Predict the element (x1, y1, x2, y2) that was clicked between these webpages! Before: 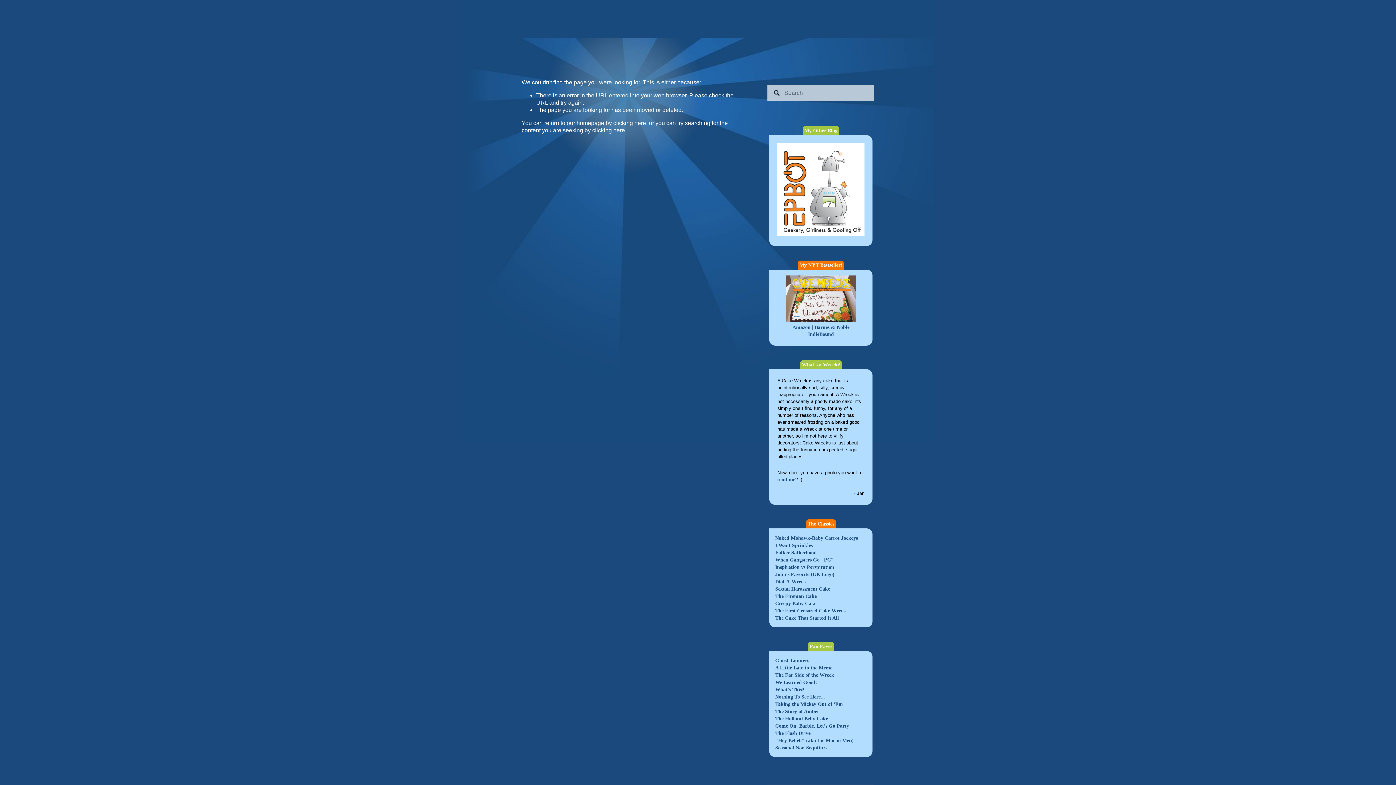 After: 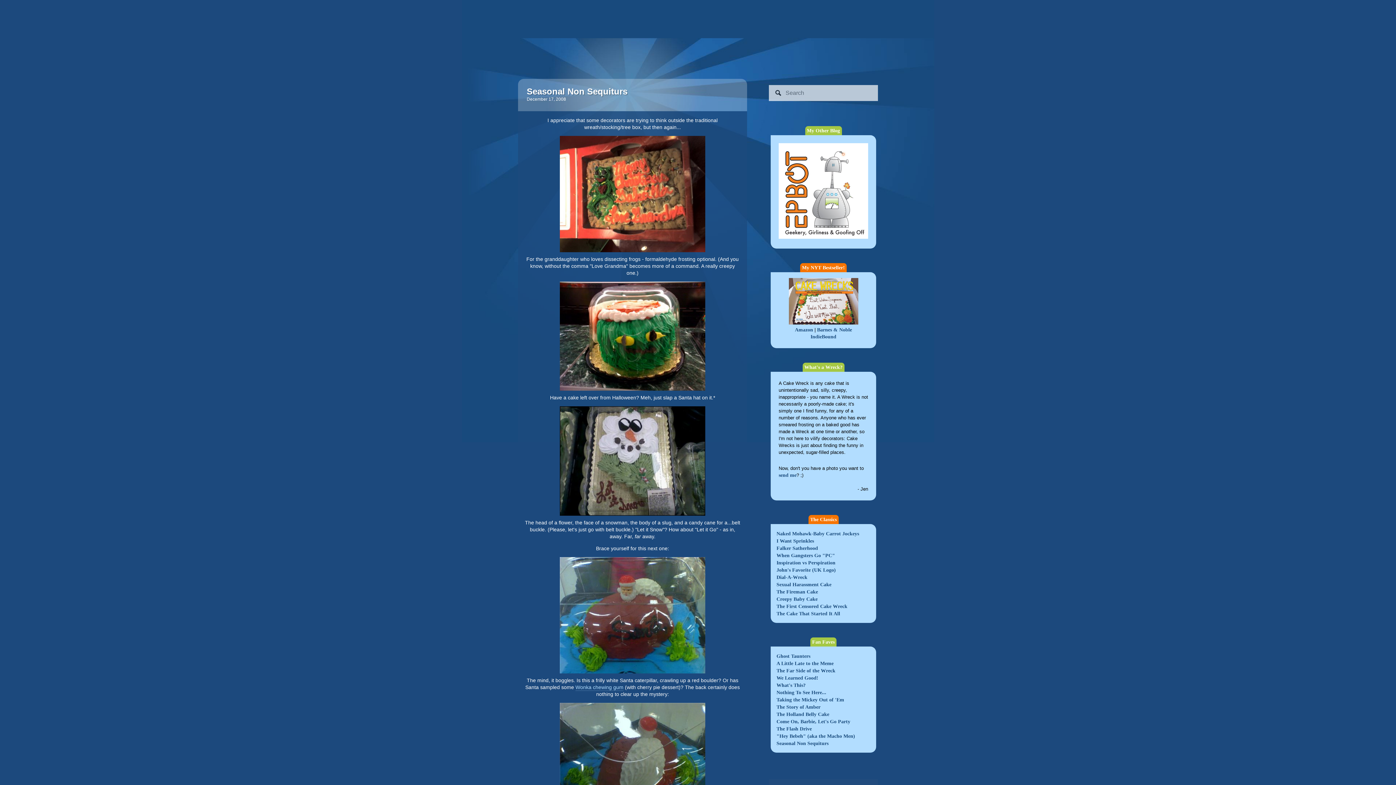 Action: label: Seasonal Non Sequiturs bbox: (775, 745, 827, 751)